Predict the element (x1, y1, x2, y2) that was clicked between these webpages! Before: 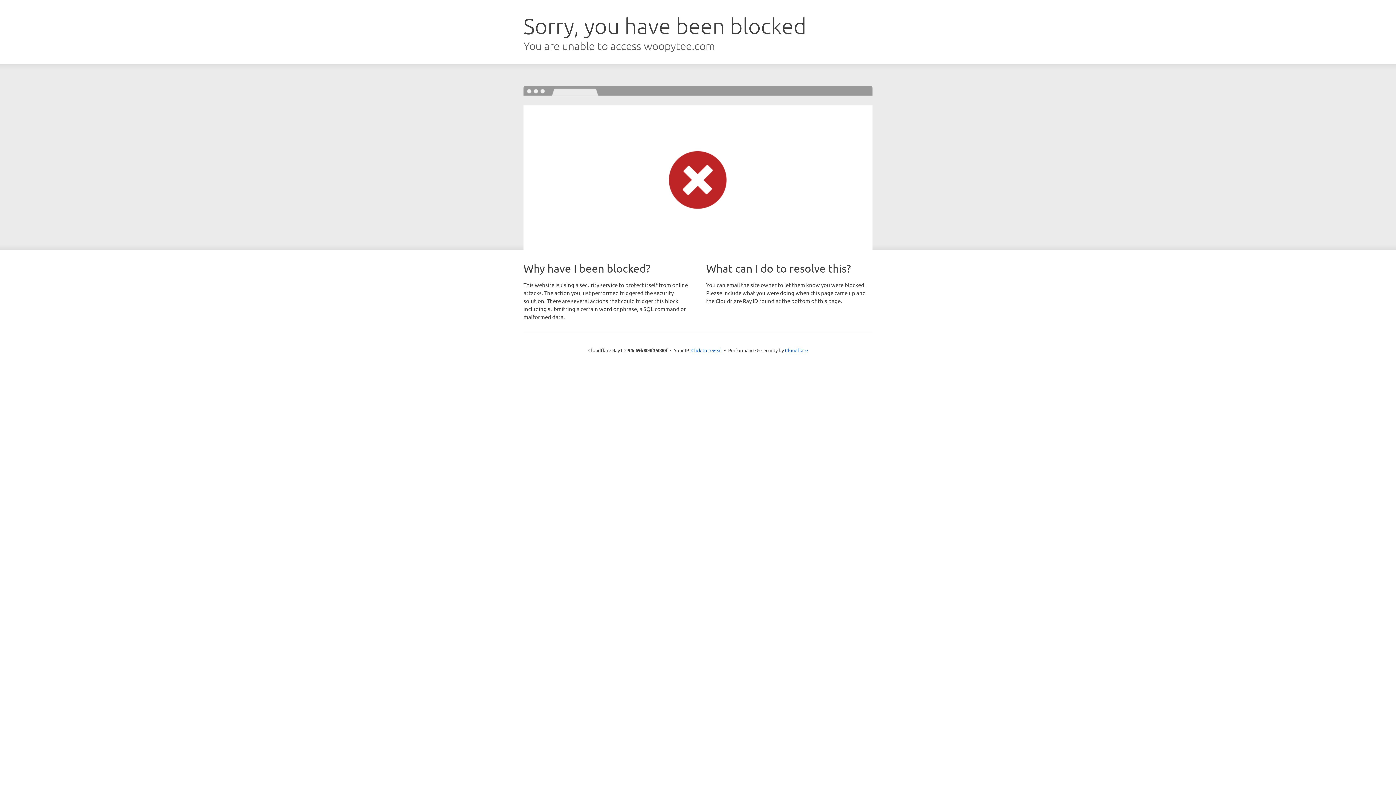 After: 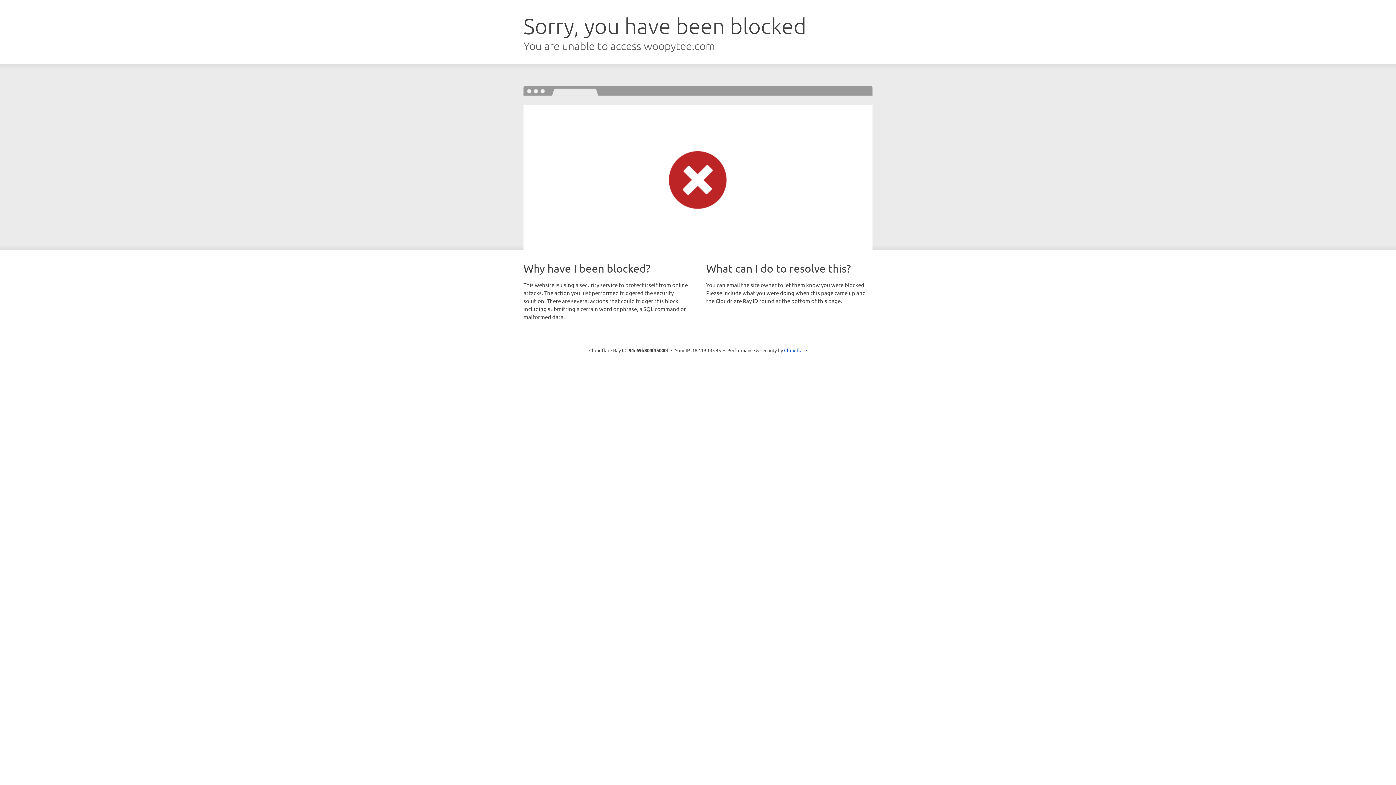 Action: label: Click to reveal bbox: (691, 346, 722, 353)